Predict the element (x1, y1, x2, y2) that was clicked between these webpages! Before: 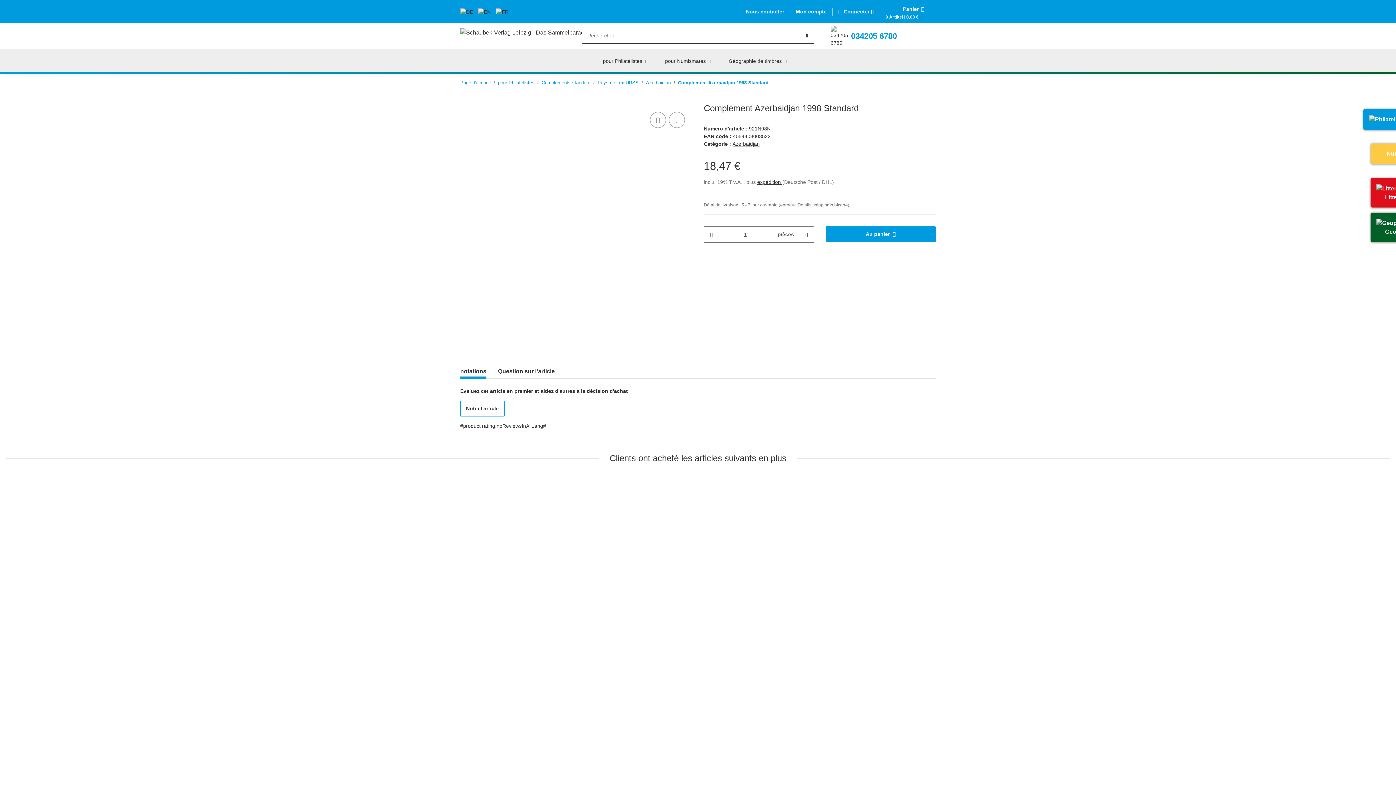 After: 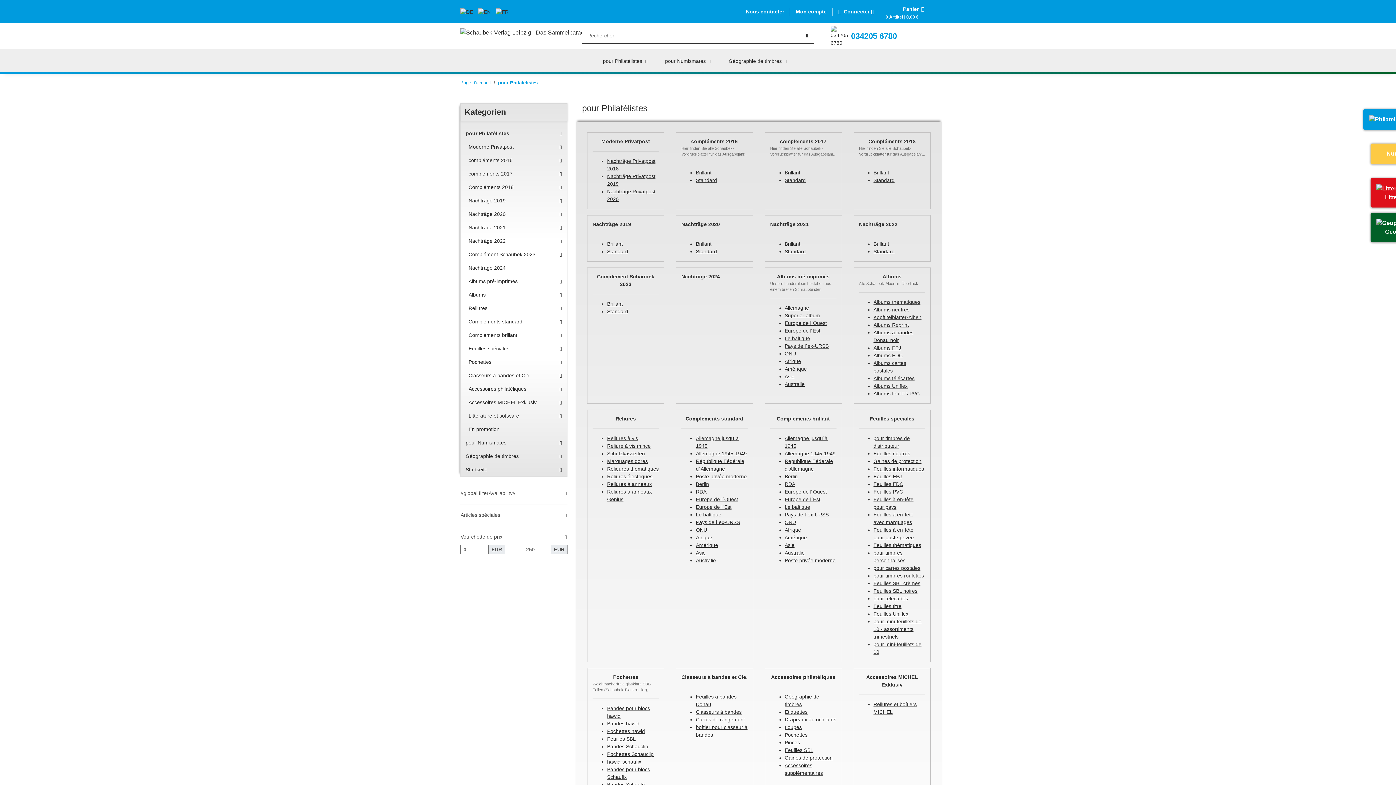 Action: bbox: (594, 48, 656, 73) label: pour Philatélistes